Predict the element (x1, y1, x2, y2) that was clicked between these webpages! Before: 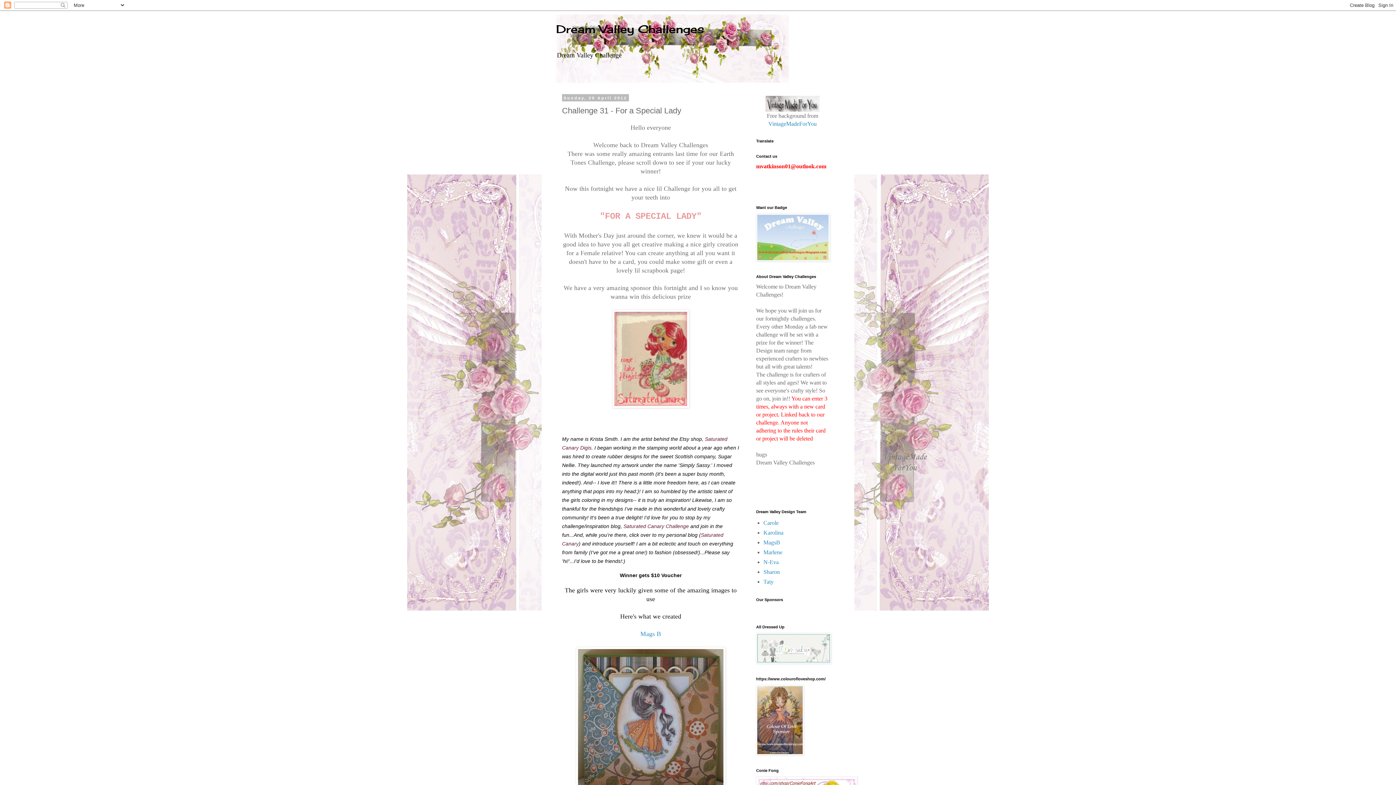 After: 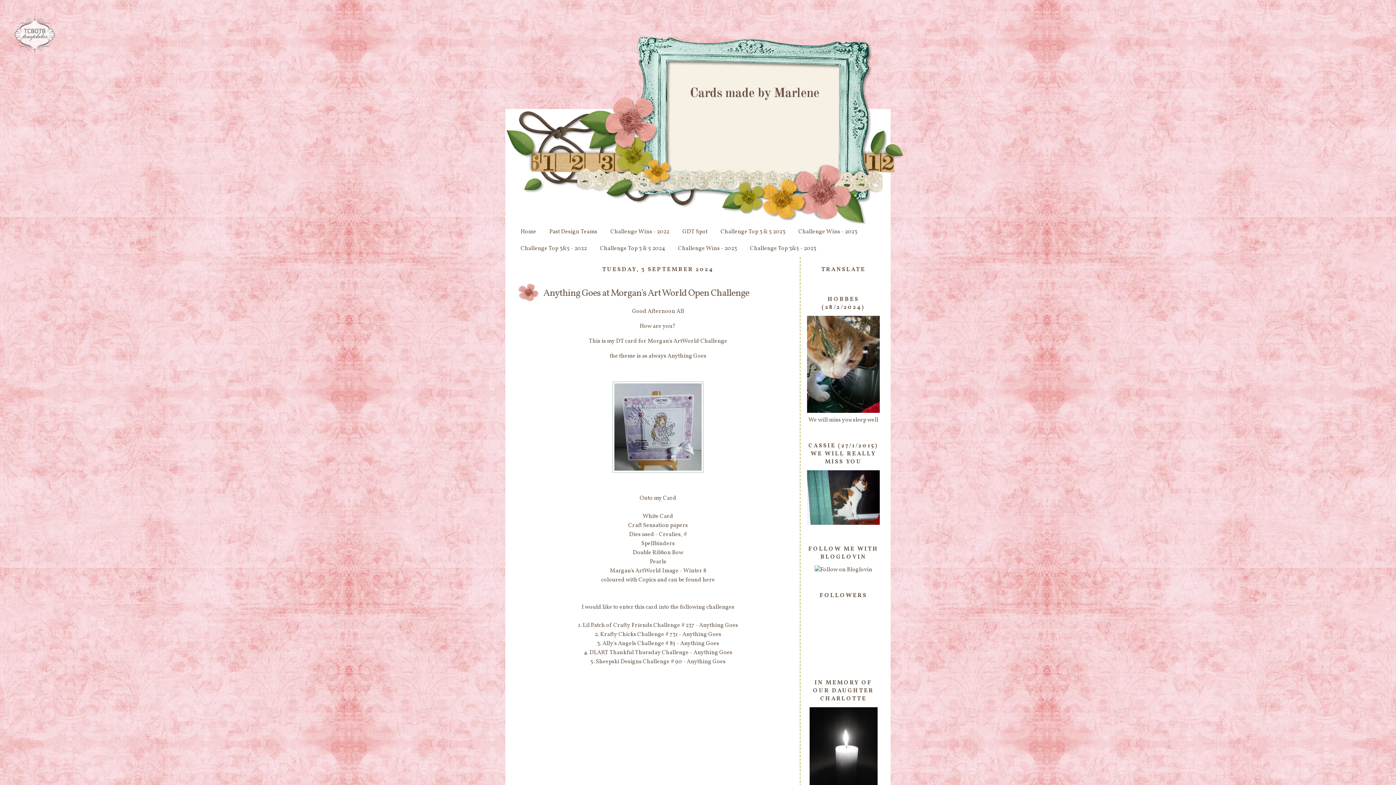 Action: label: Marlene bbox: (763, 549, 782, 555)